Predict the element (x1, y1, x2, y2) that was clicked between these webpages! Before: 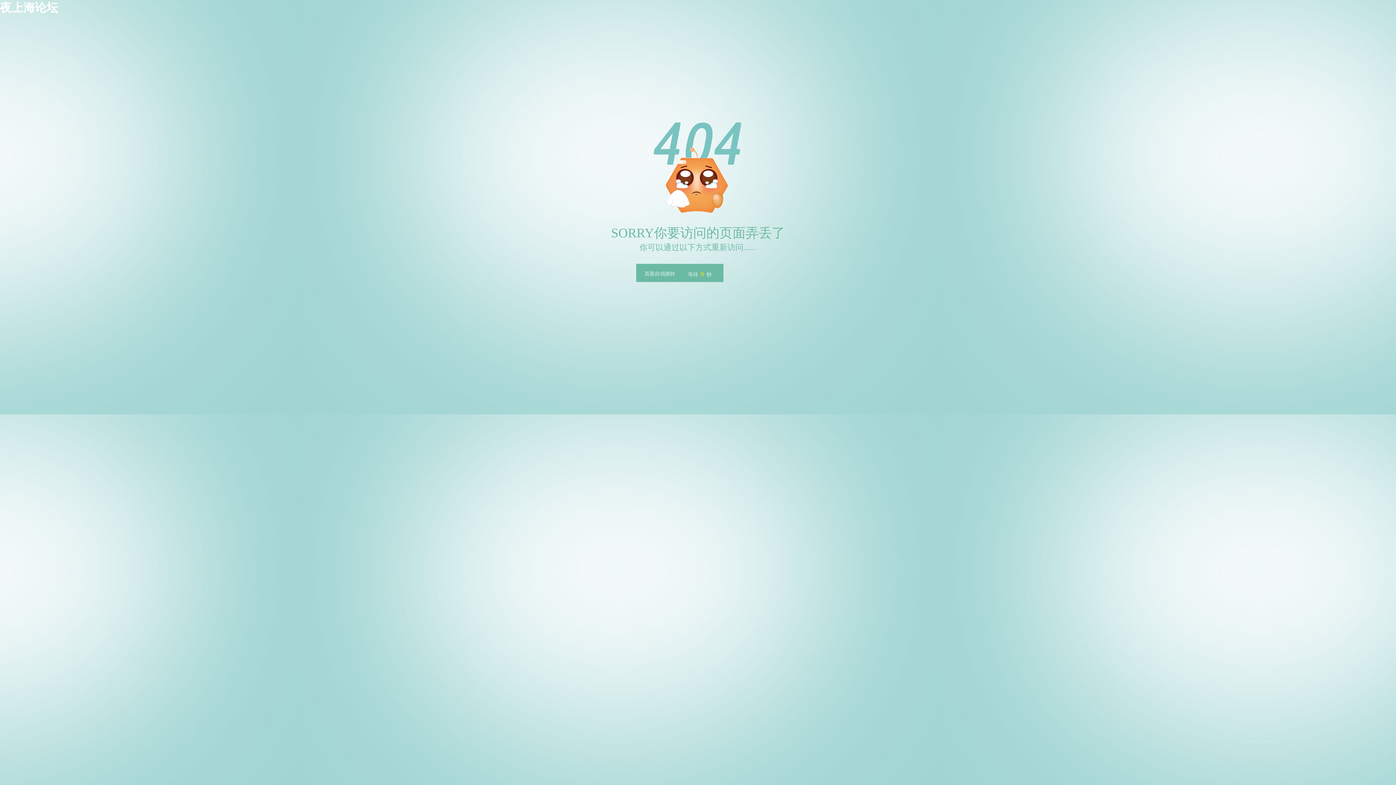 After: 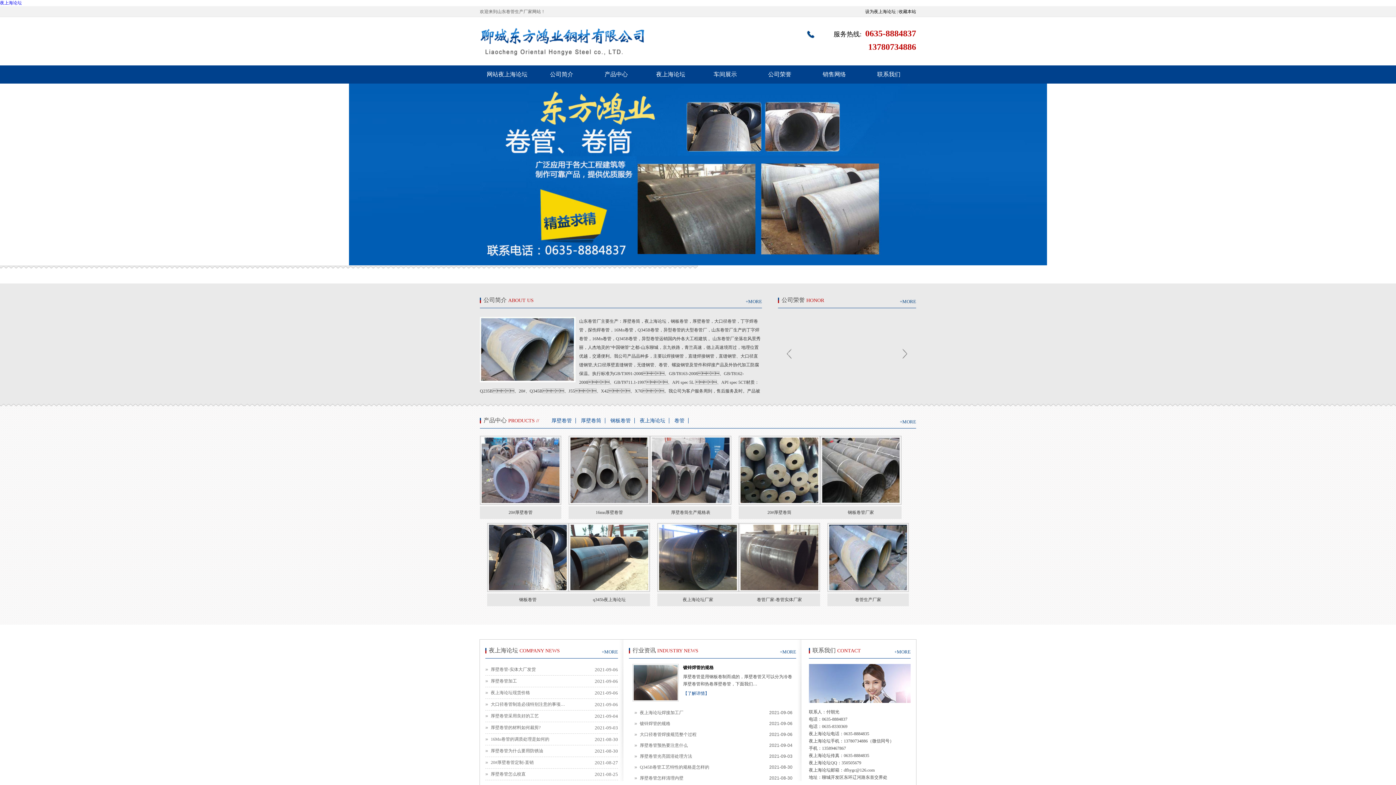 Action: label: 夜上海论坛 bbox: (0, 1, 58, 14)